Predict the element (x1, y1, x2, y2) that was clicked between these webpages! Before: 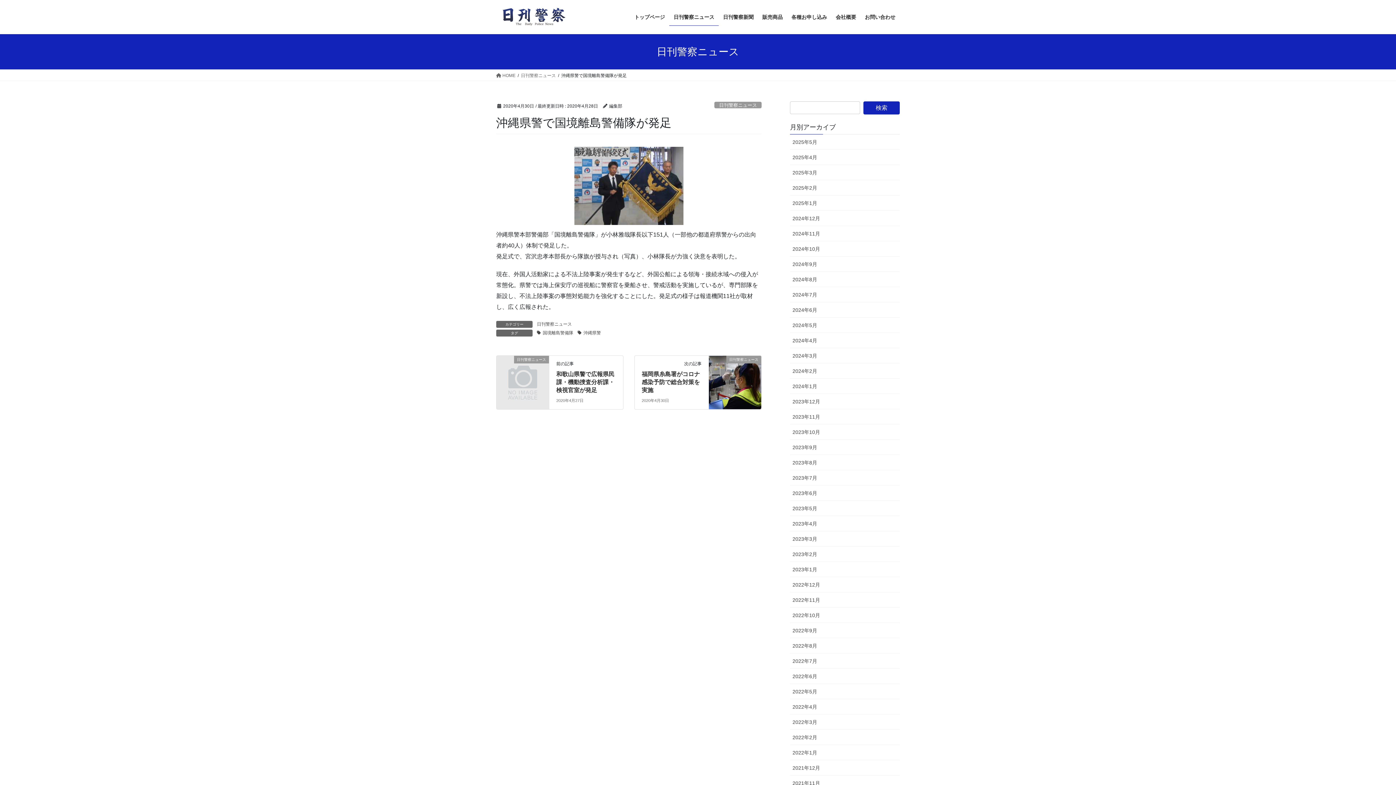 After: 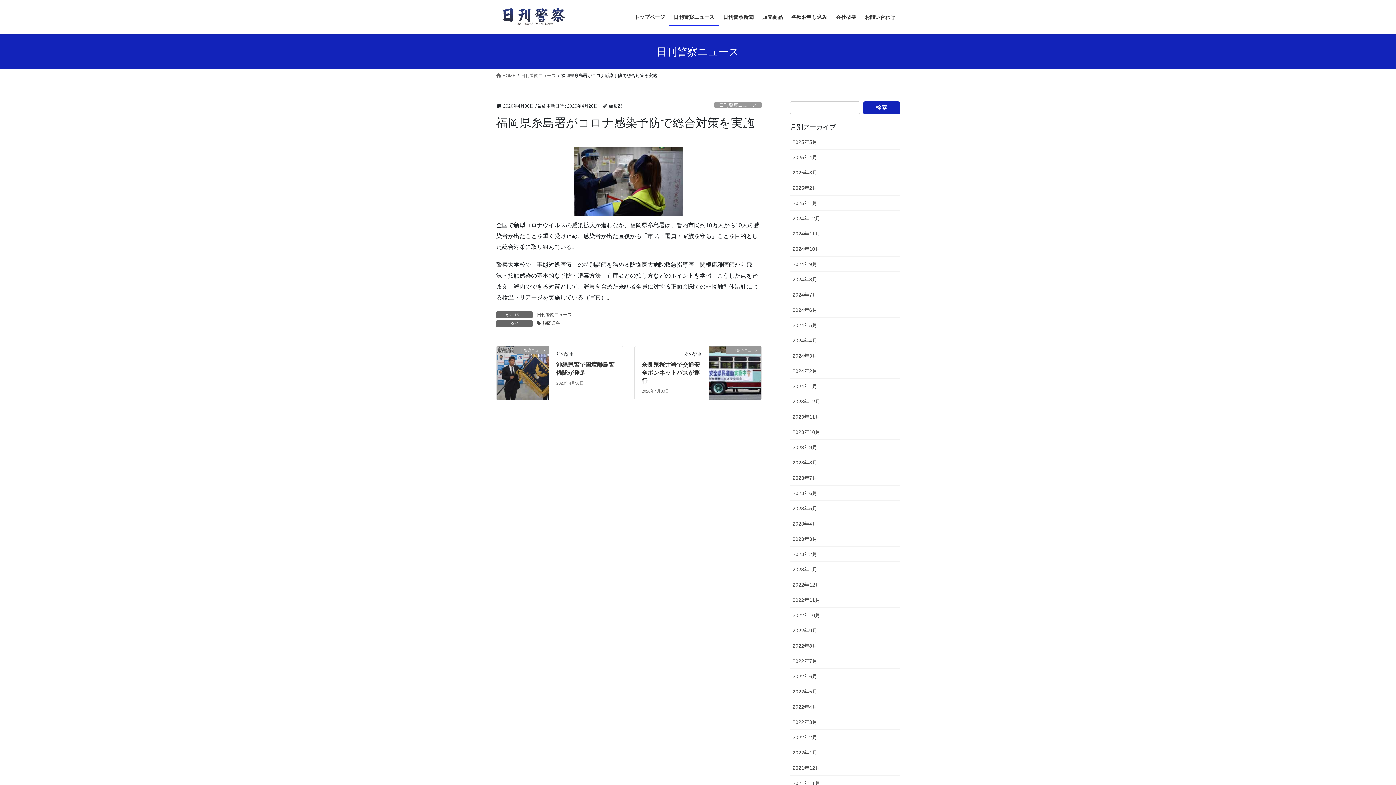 Action: bbox: (709, 368, 761, 374) label: 日刊警察ニュース